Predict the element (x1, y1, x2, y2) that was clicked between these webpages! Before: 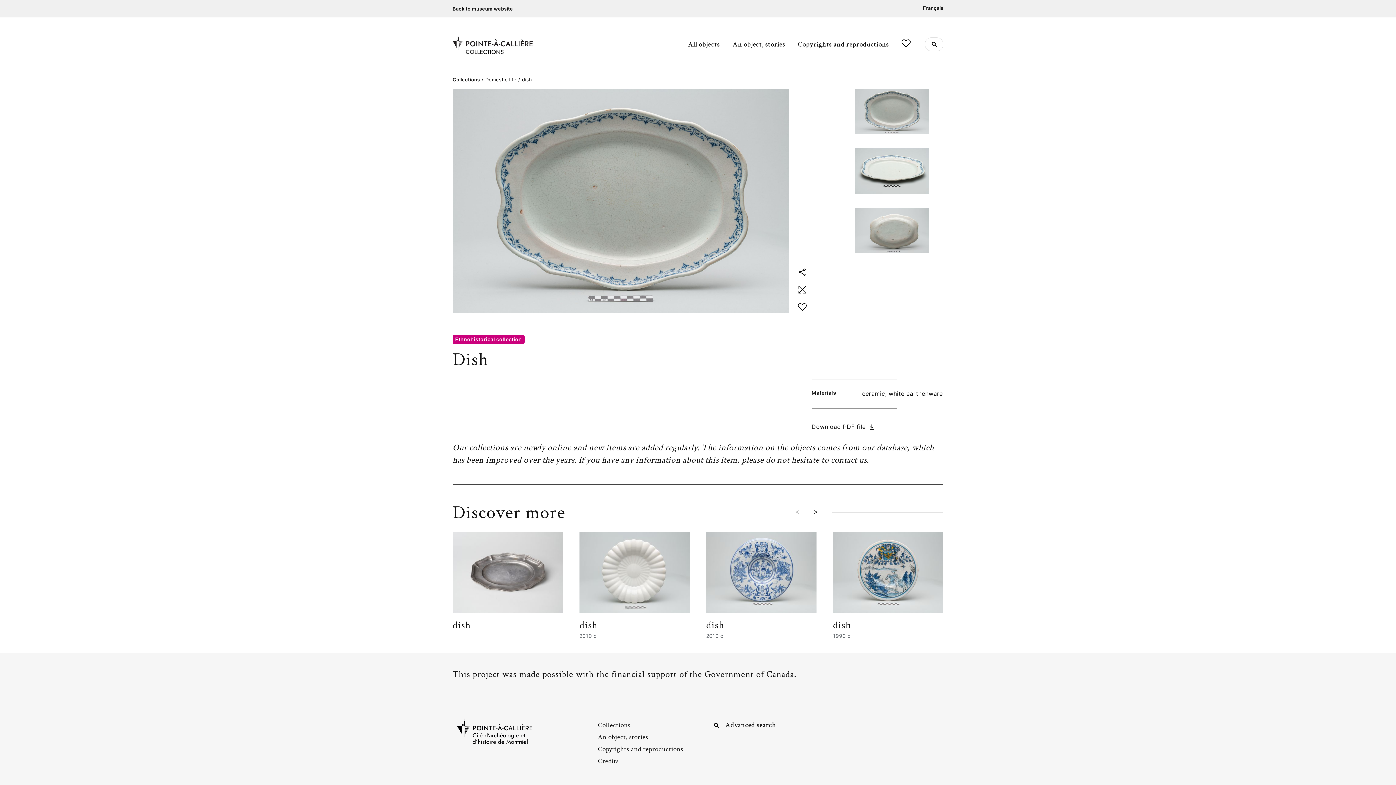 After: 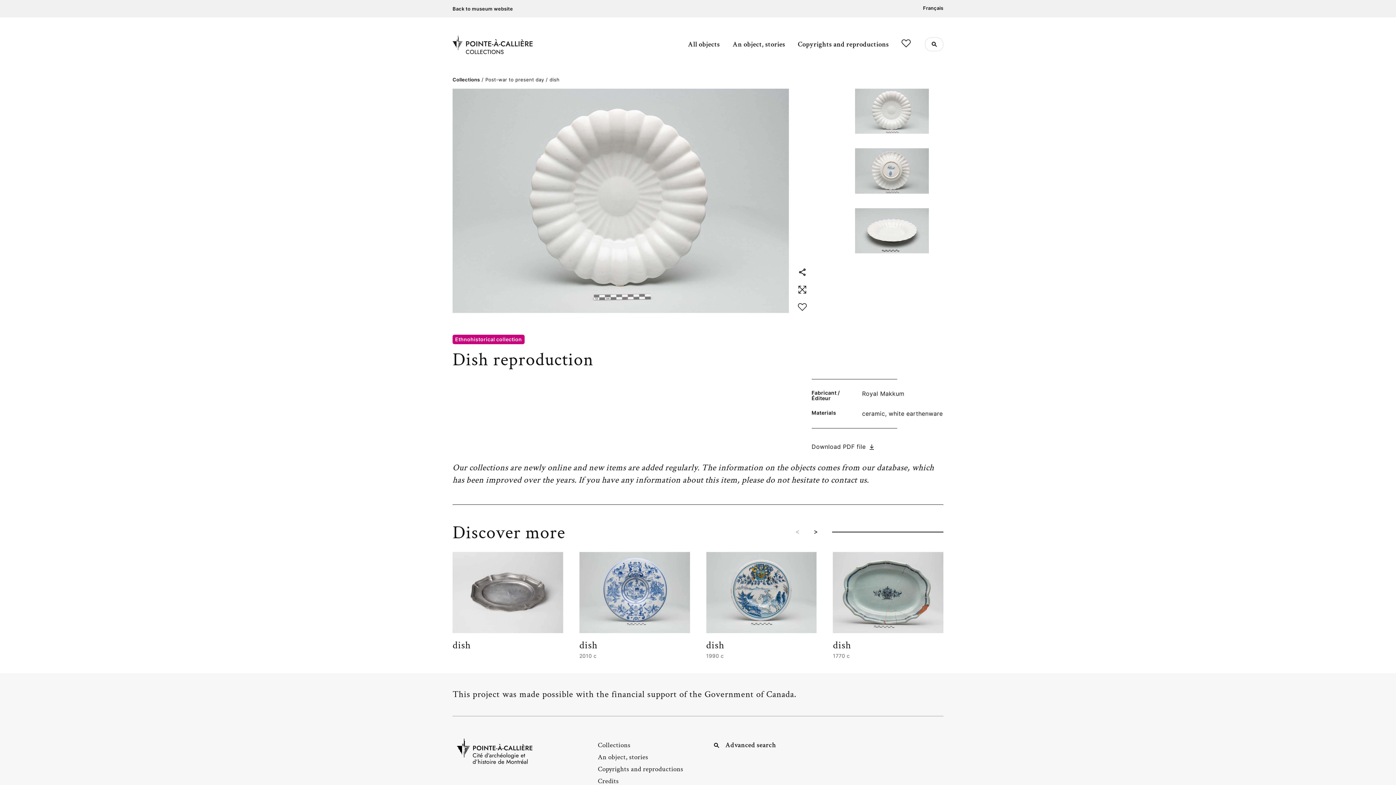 Action: bbox: (579, 532, 690, 613)